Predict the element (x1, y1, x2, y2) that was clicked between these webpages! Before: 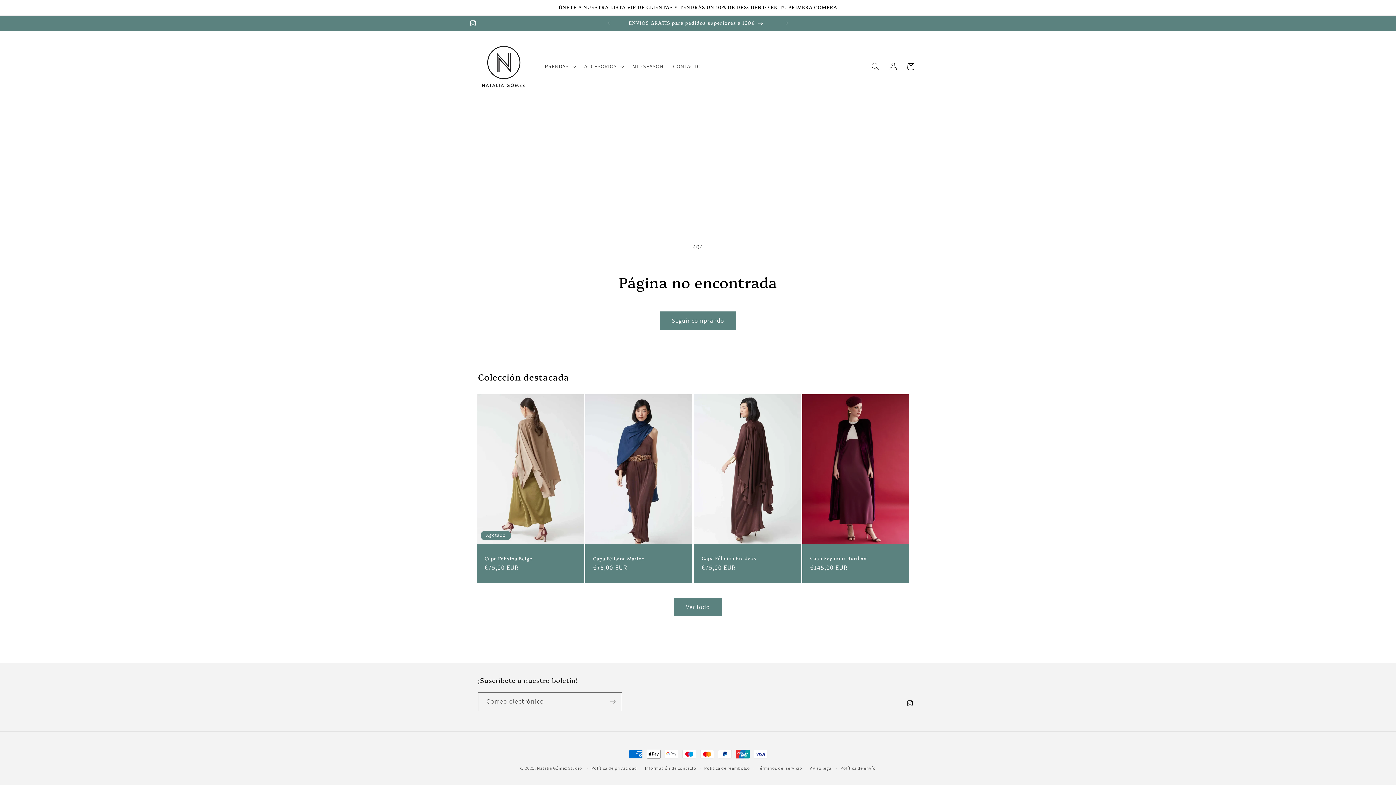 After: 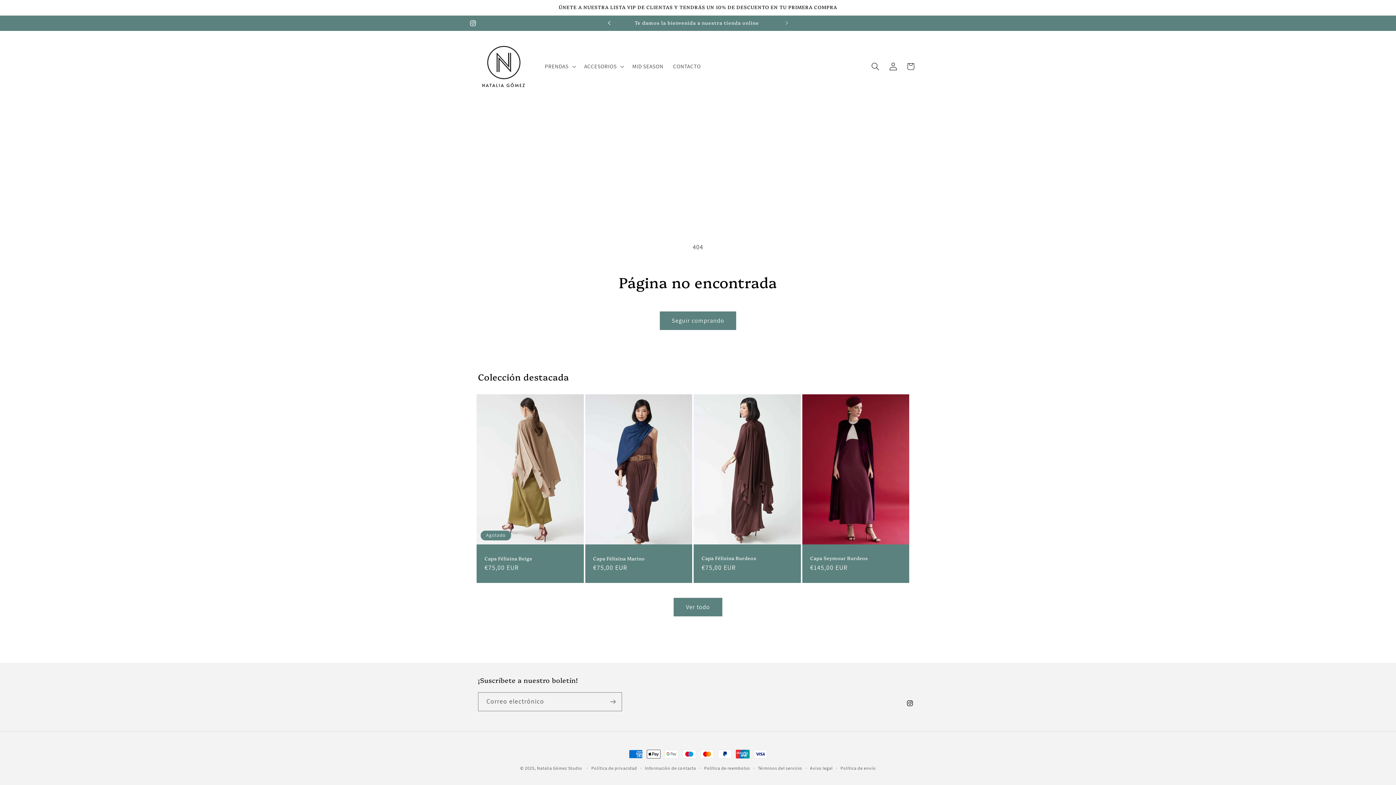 Action: label: Anuncio anterior bbox: (601, 15, 617, 30)